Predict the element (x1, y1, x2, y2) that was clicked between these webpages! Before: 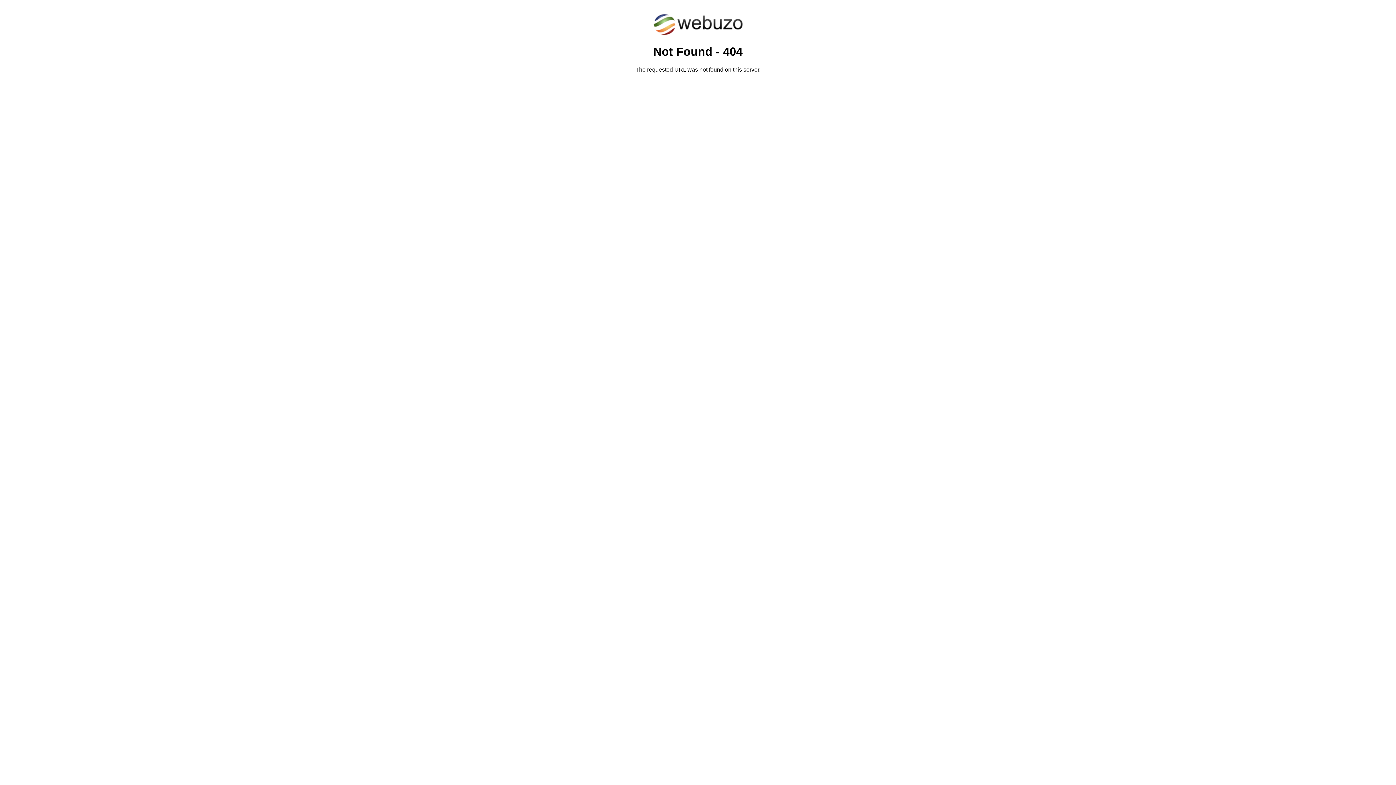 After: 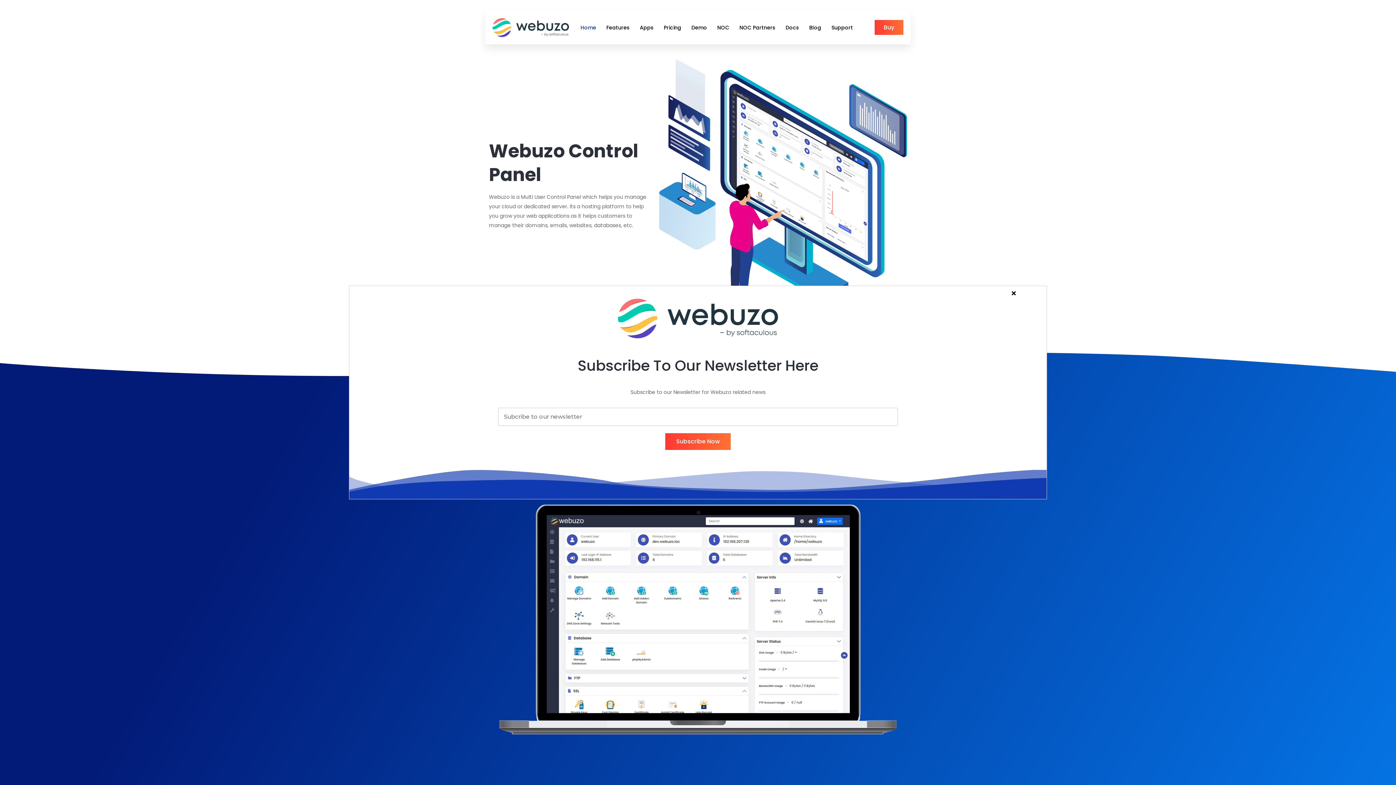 Action: bbox: (652, 30, 743, 37)